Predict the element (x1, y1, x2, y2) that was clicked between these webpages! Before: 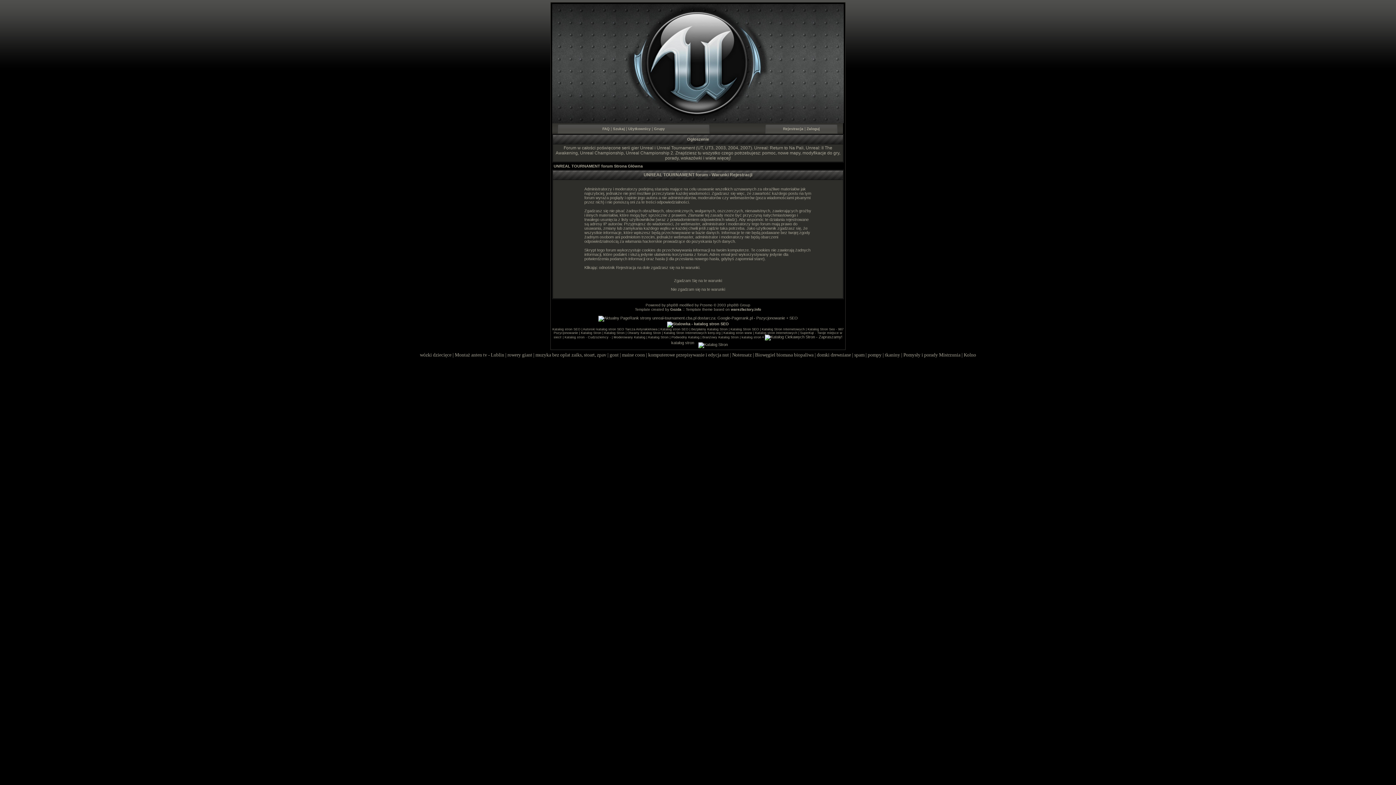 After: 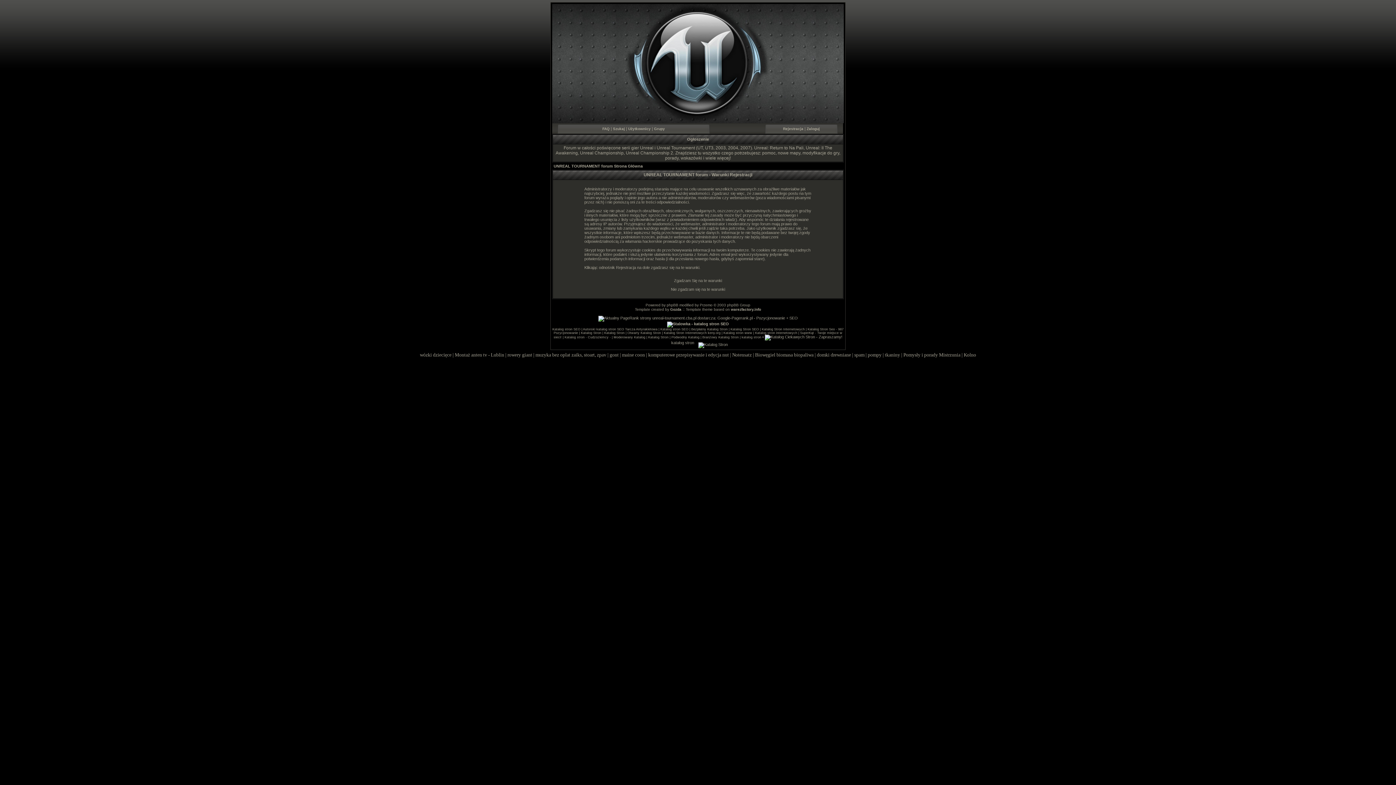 Action: label: Katalog Stron Internetowych keny.org bbox: (664, 331, 720, 334)